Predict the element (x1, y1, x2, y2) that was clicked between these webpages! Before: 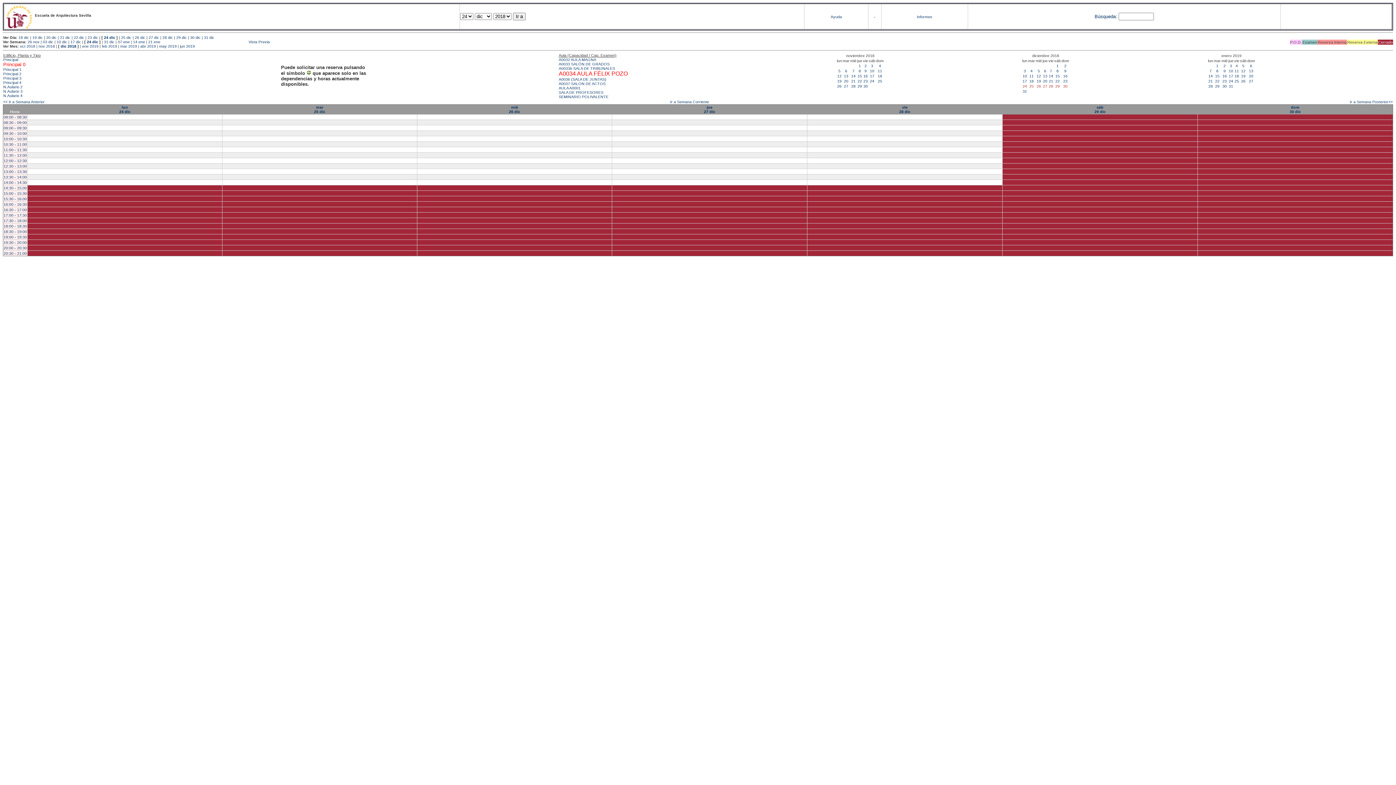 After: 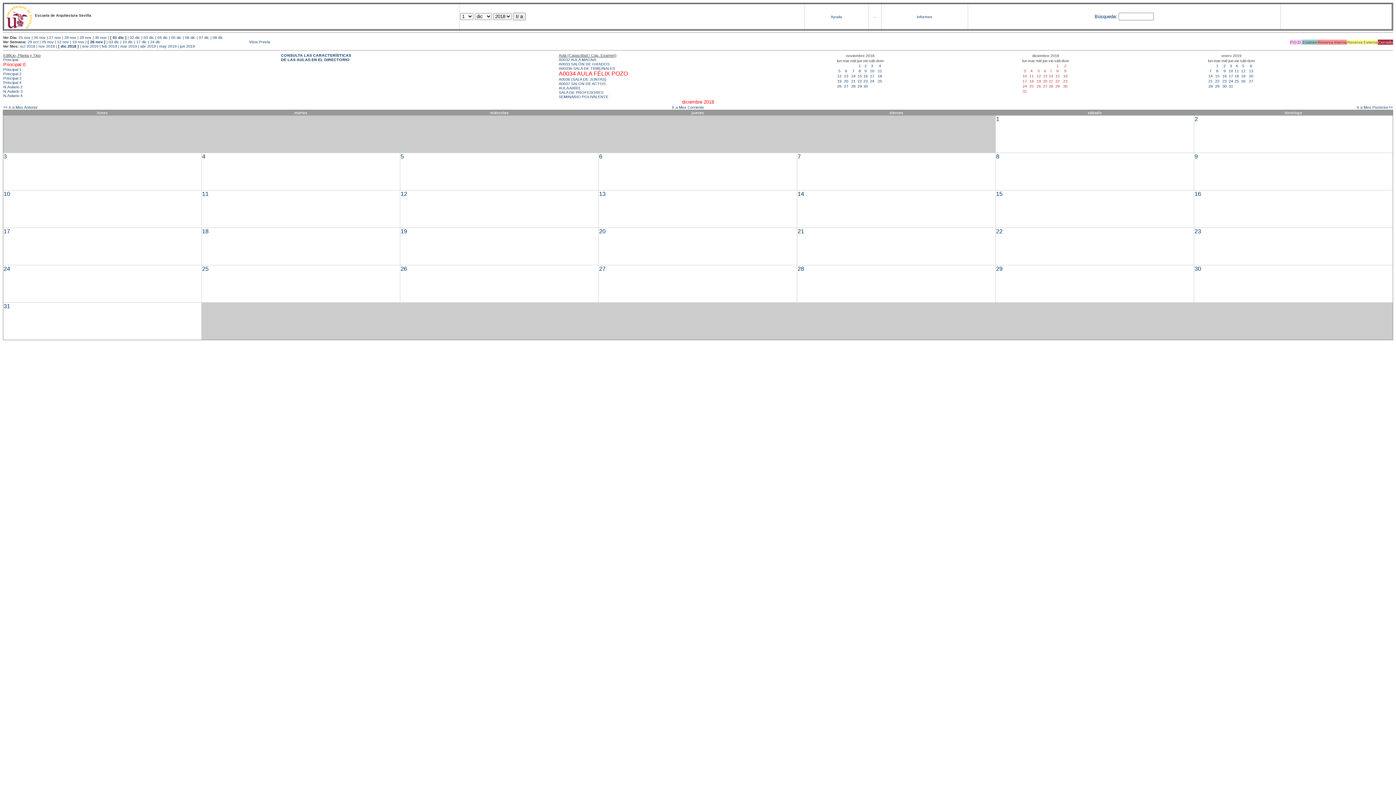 Action: label: dic 2018 bbox: (60, 43, 76, 48)